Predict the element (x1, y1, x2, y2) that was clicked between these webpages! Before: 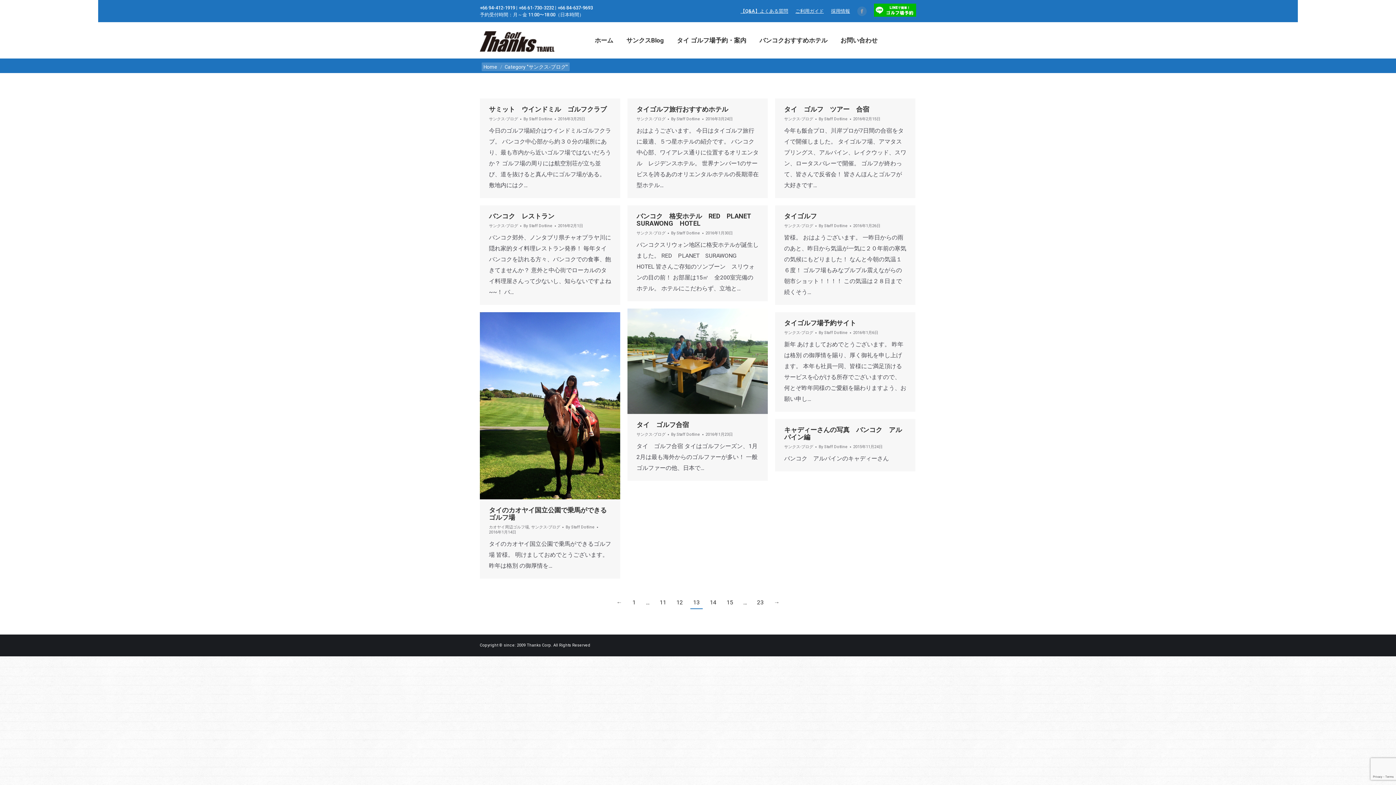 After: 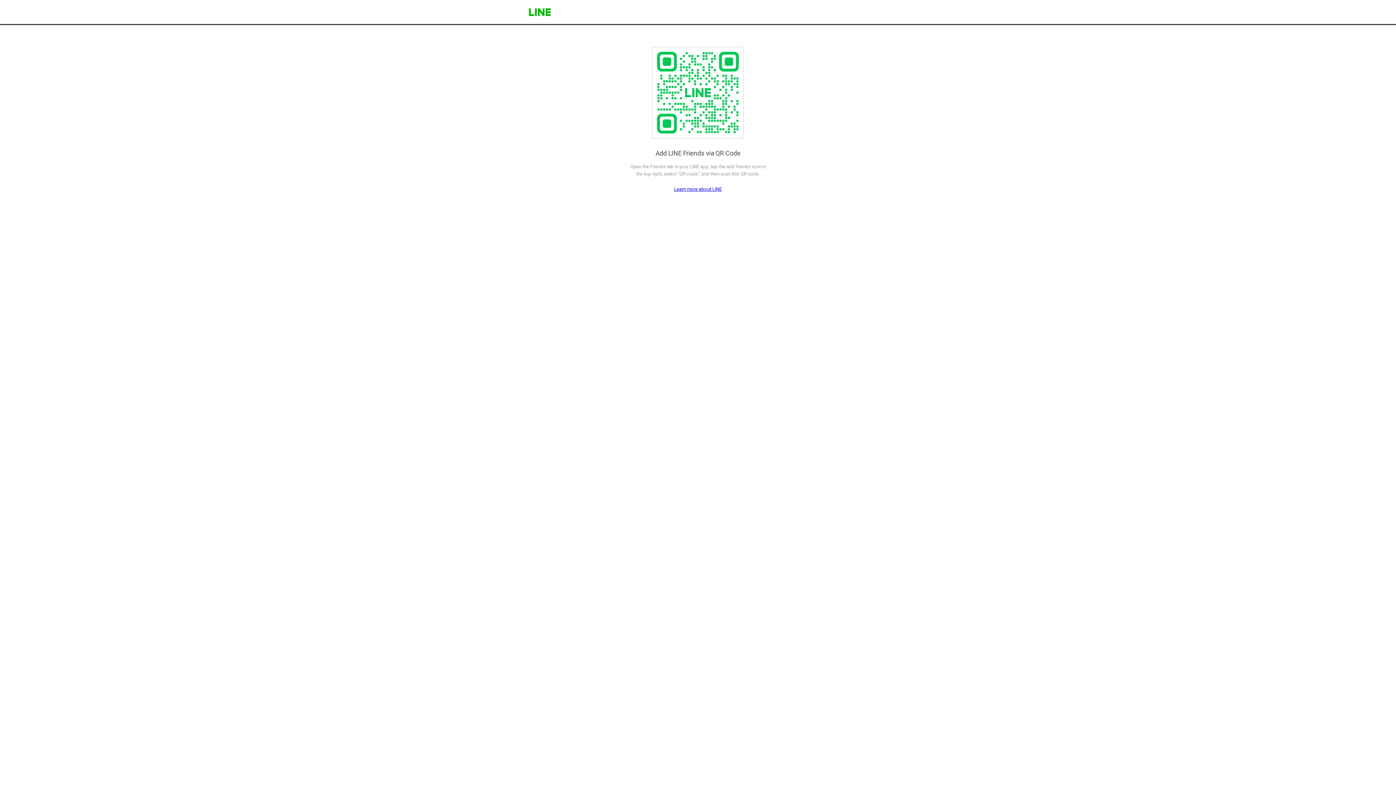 Action: bbox: (874, 12, 916, 17)